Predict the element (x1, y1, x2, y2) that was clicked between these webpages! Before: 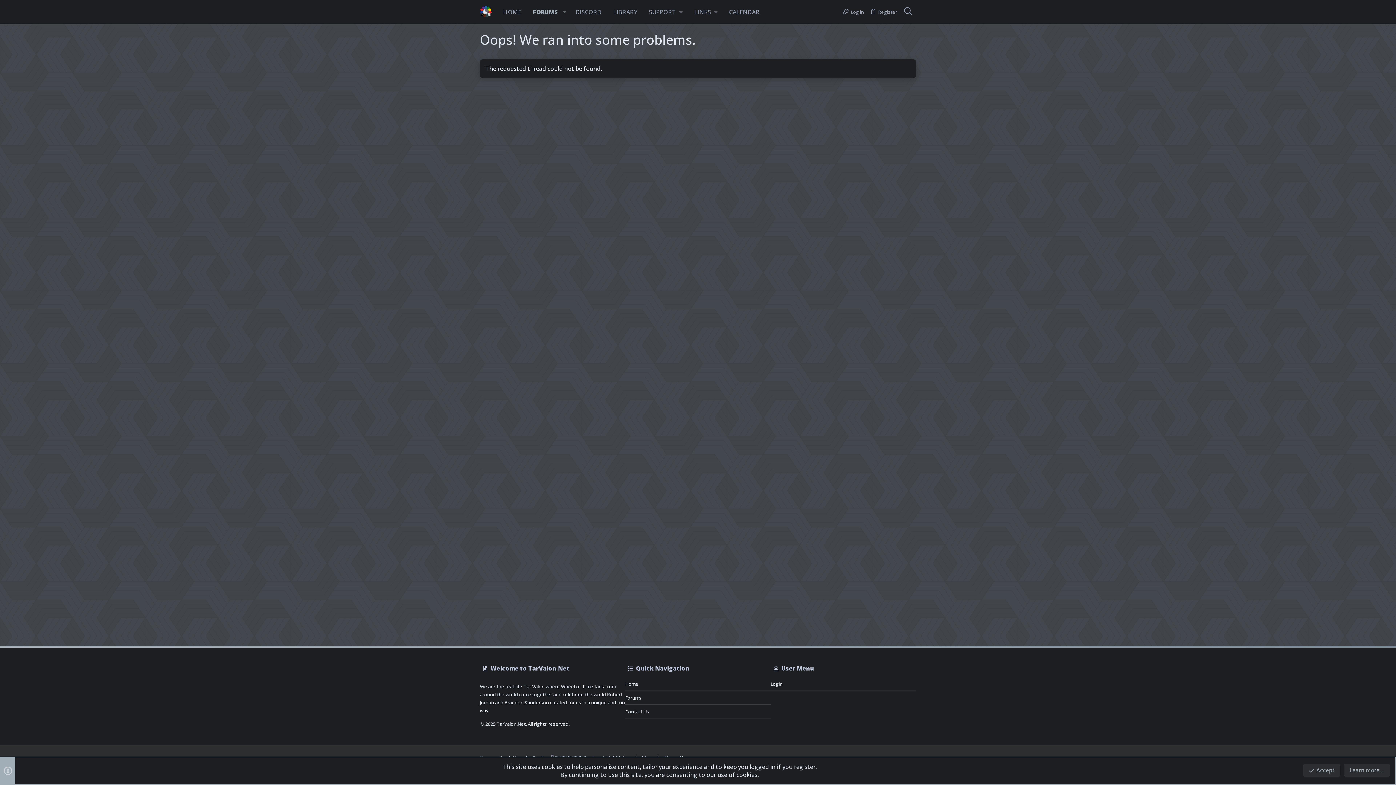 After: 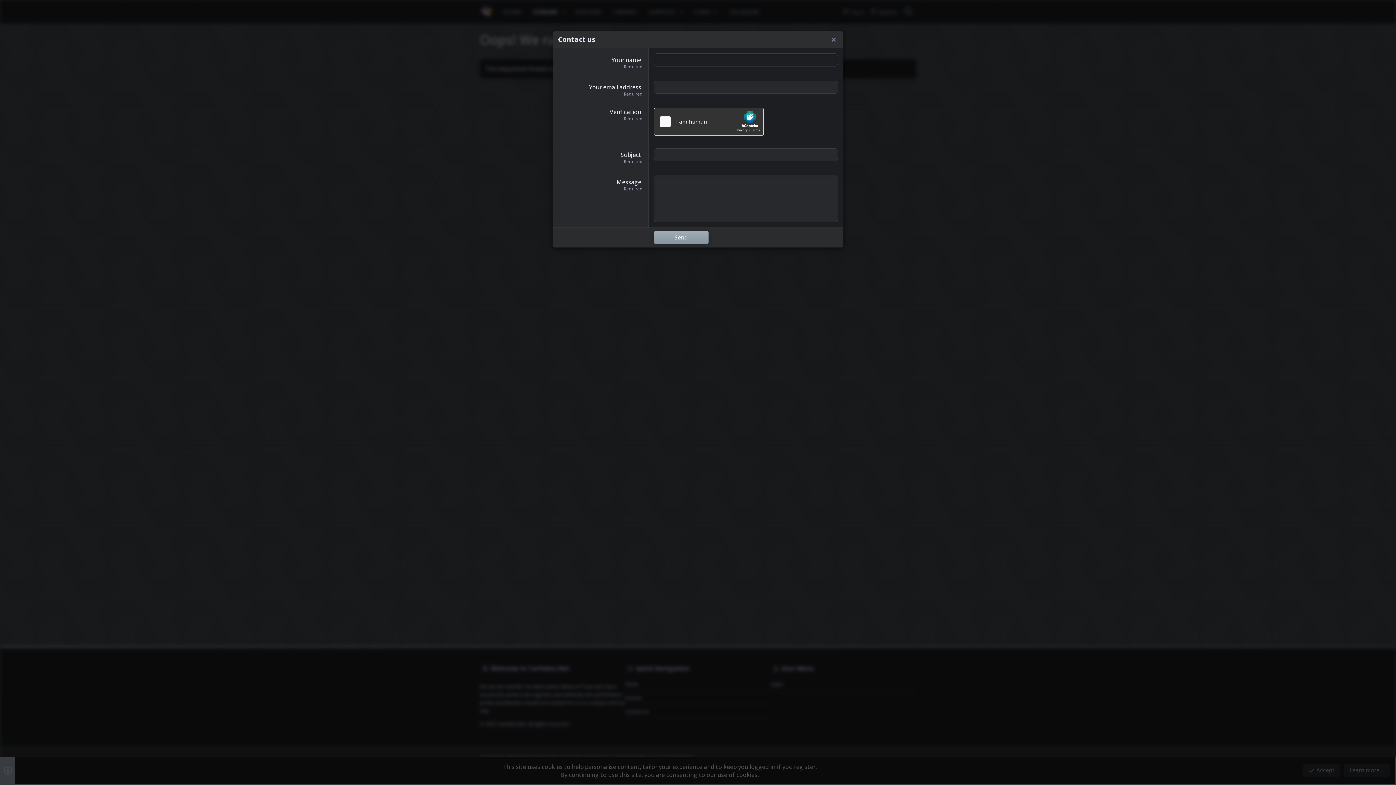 Action: bbox: (625, 705, 770, 719) label: Contact Us